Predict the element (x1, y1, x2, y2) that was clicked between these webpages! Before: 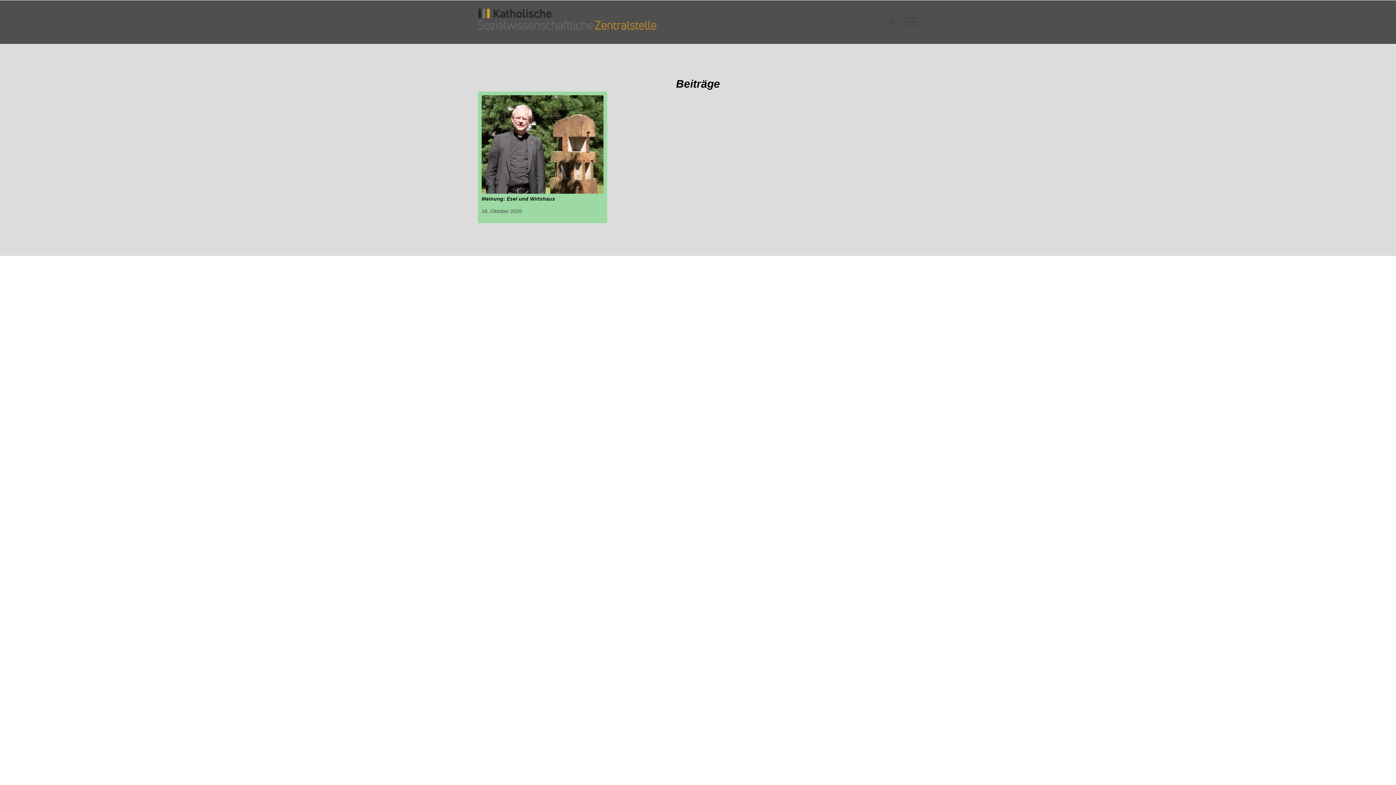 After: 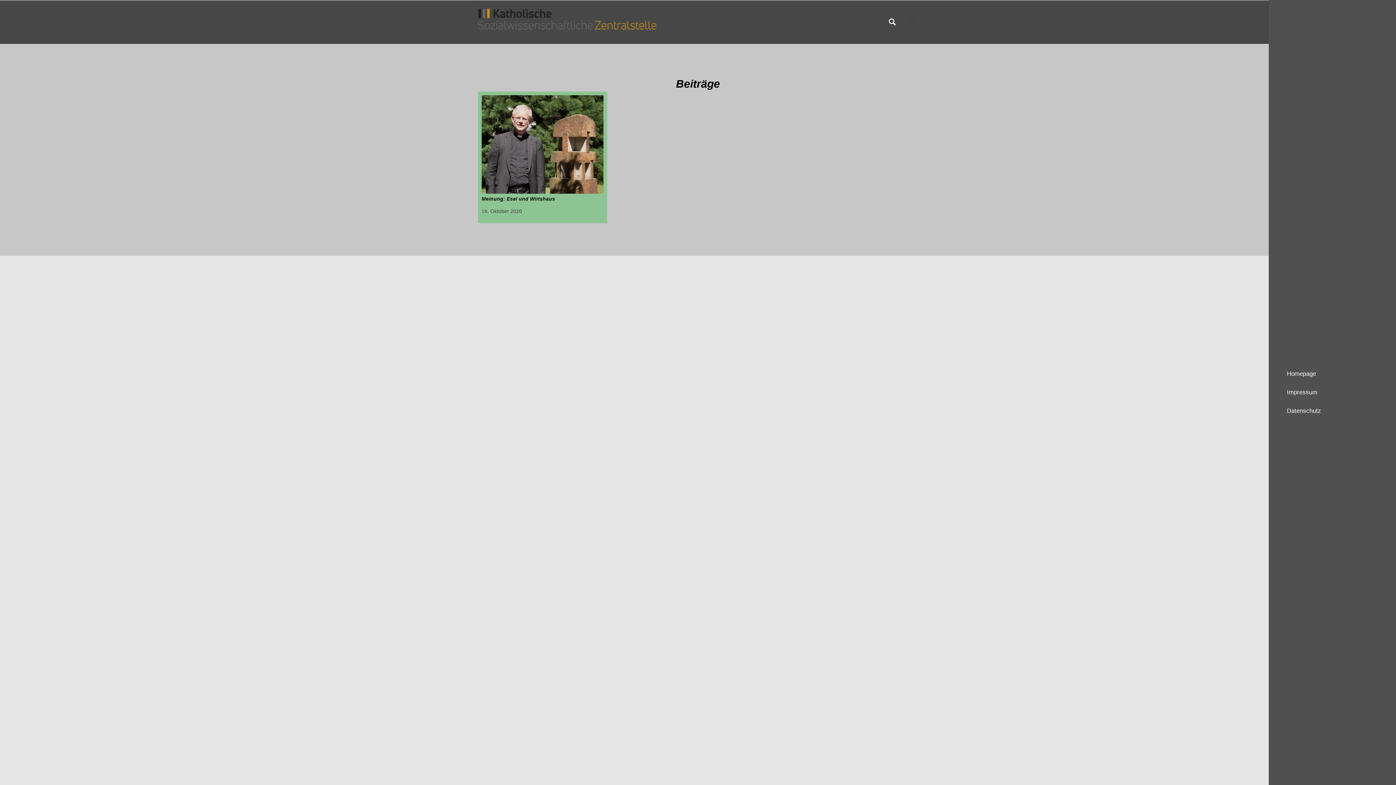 Action: bbox: (900, 0, 918, 44)